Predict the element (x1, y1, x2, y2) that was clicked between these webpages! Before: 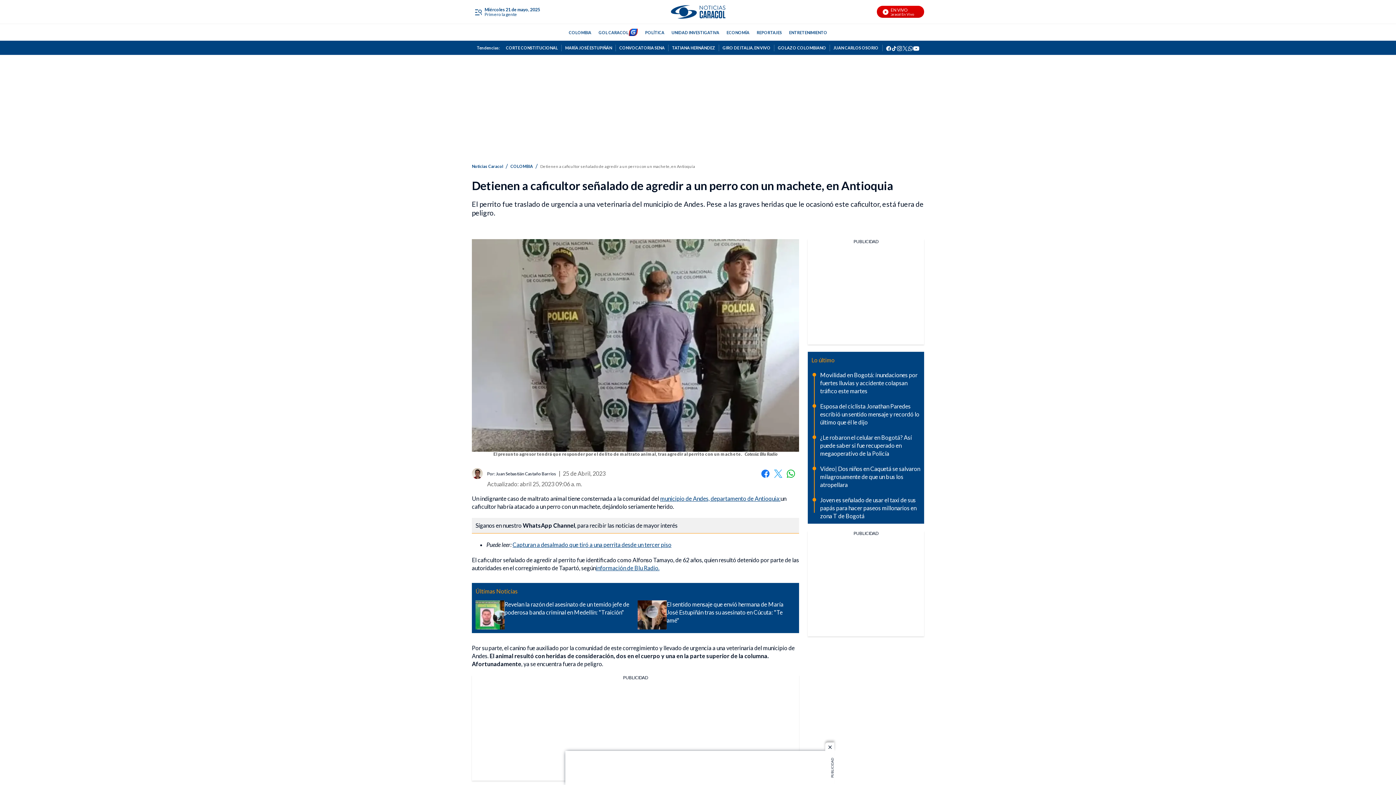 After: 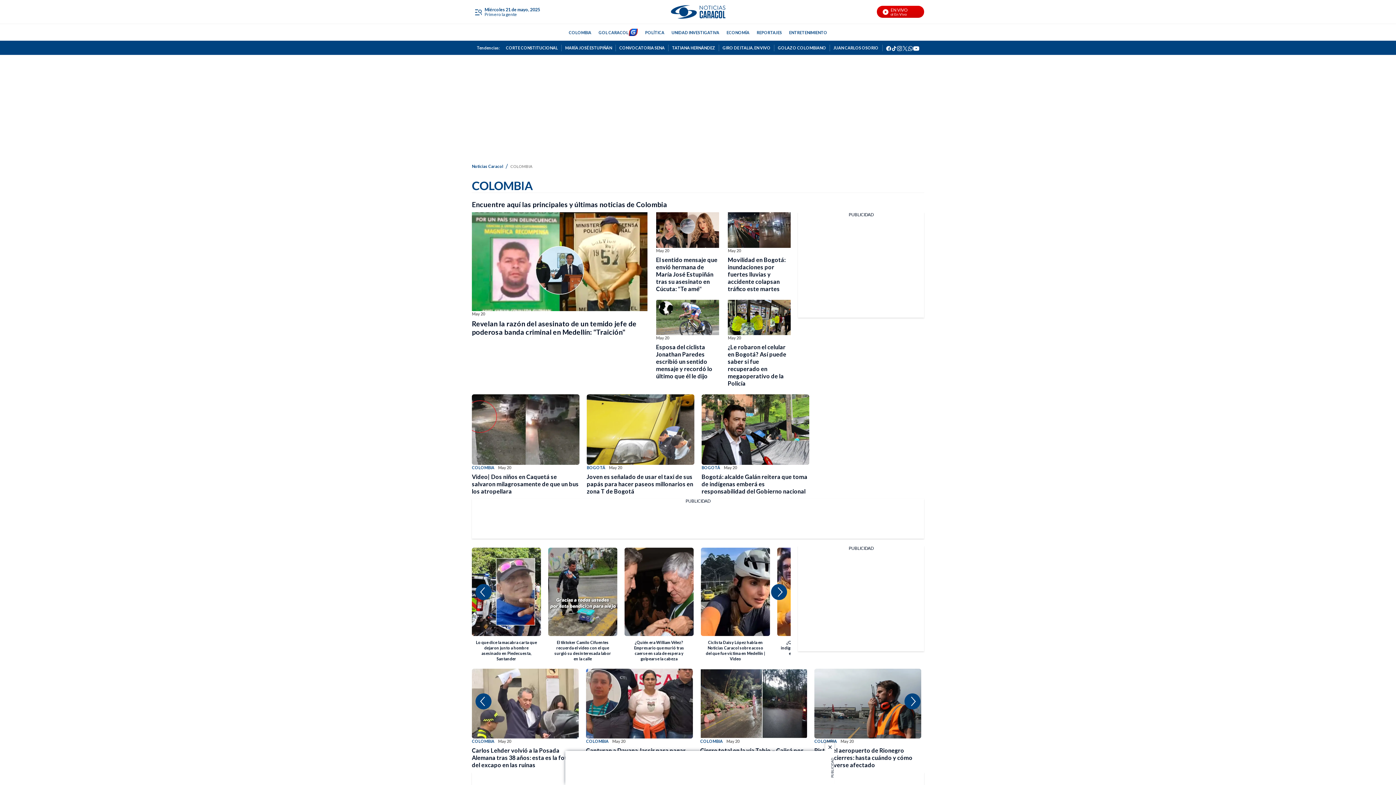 Action: bbox: (510, 163, 533, 168) label: COLOMBIA